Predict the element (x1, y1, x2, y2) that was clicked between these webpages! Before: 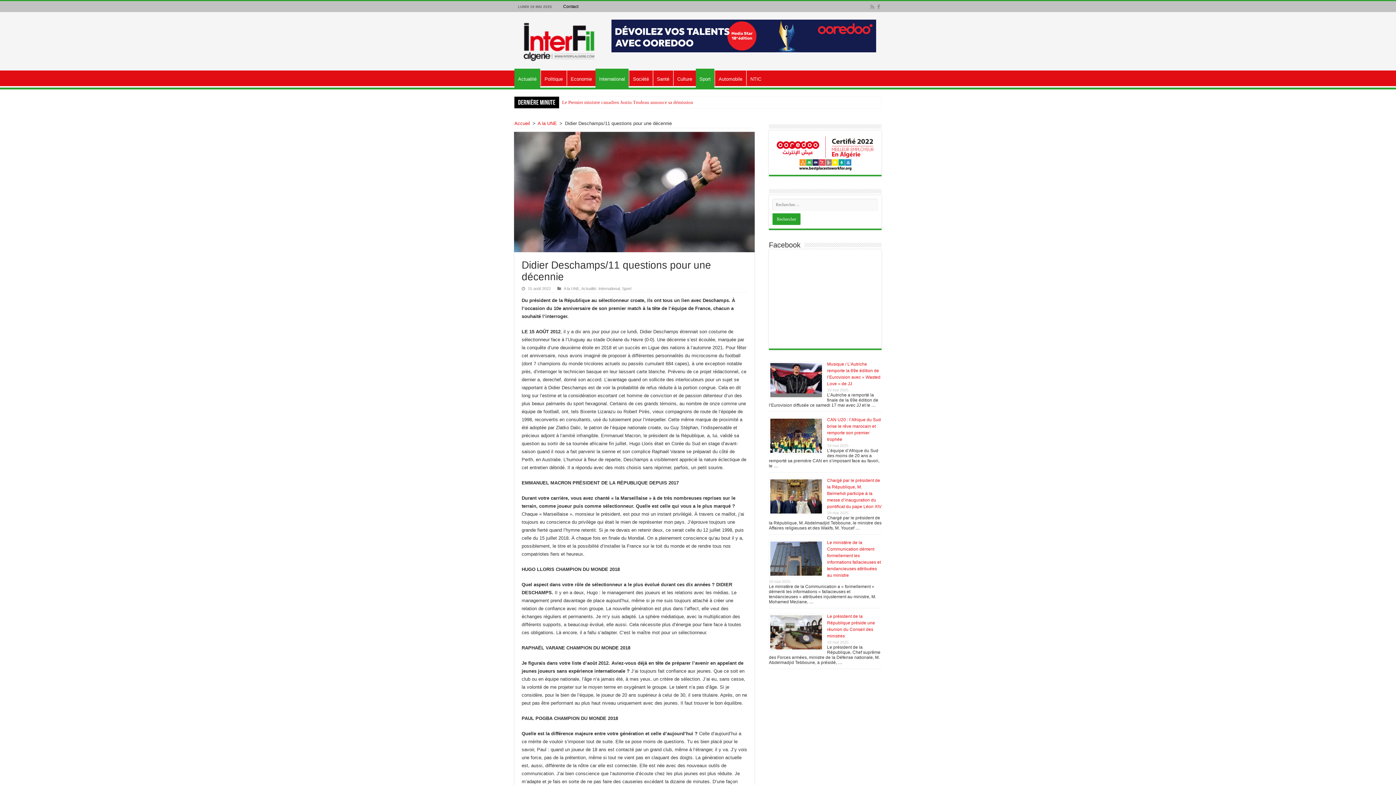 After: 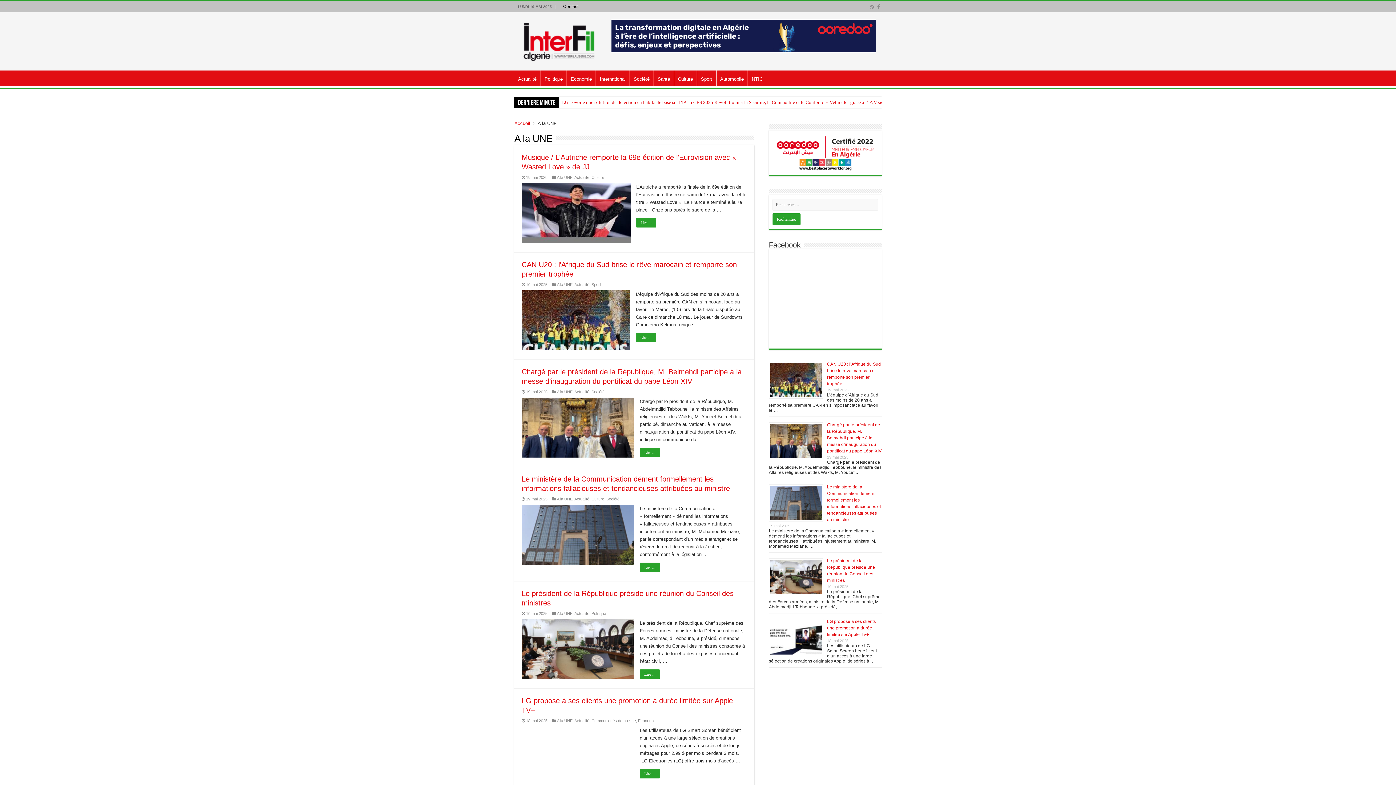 Action: label: A la UNE bbox: (537, 120, 557, 126)